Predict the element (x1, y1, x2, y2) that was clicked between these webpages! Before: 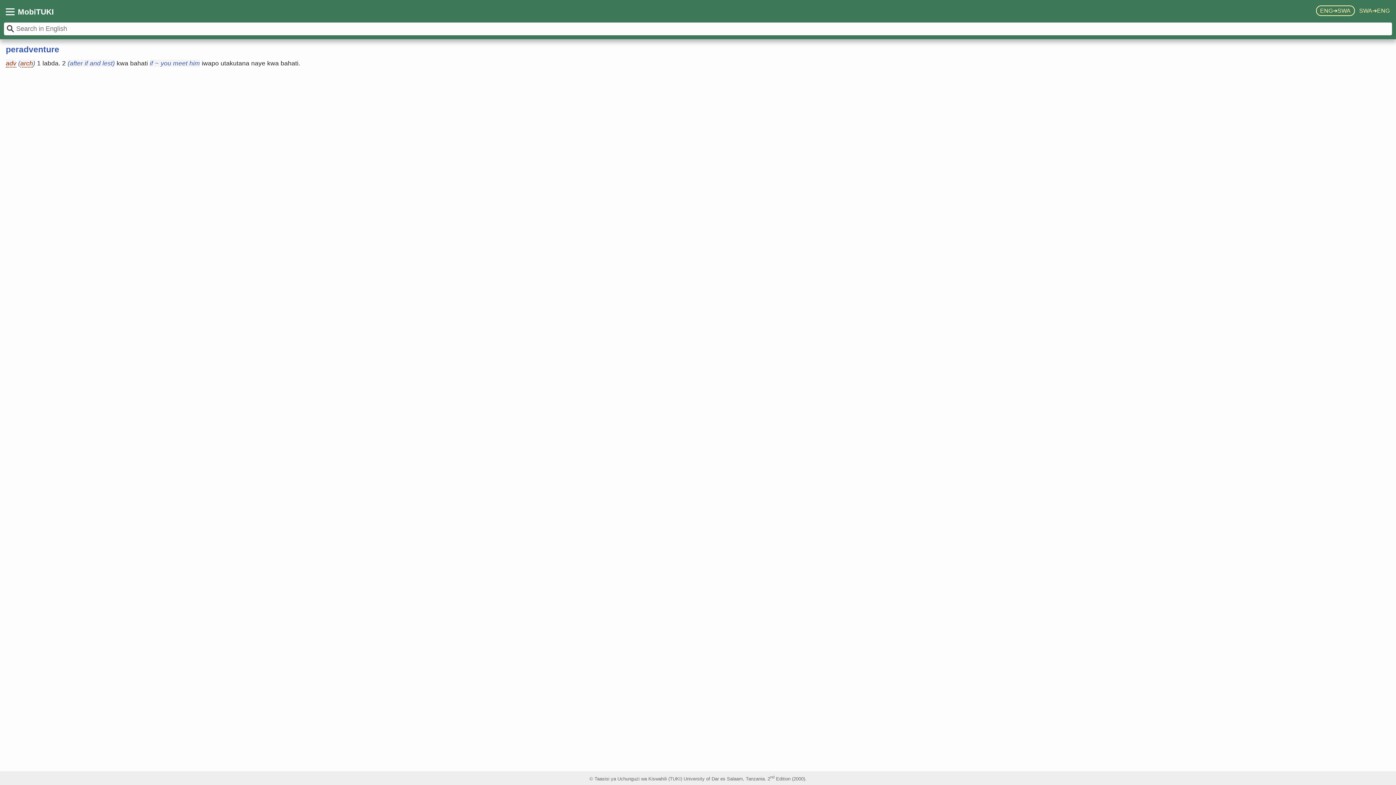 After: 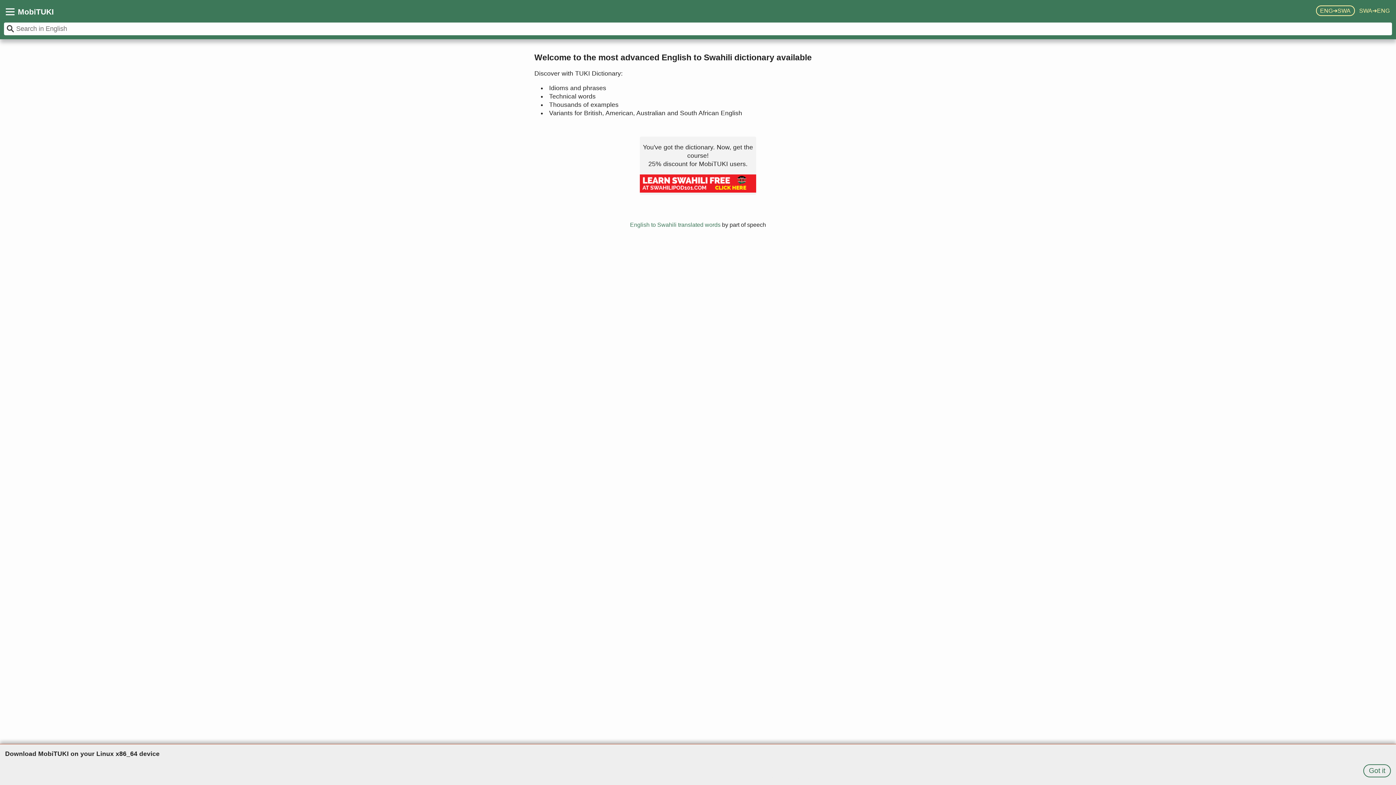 Action: bbox: (1316, 5, 1355, 16) label: ENG➔SWA